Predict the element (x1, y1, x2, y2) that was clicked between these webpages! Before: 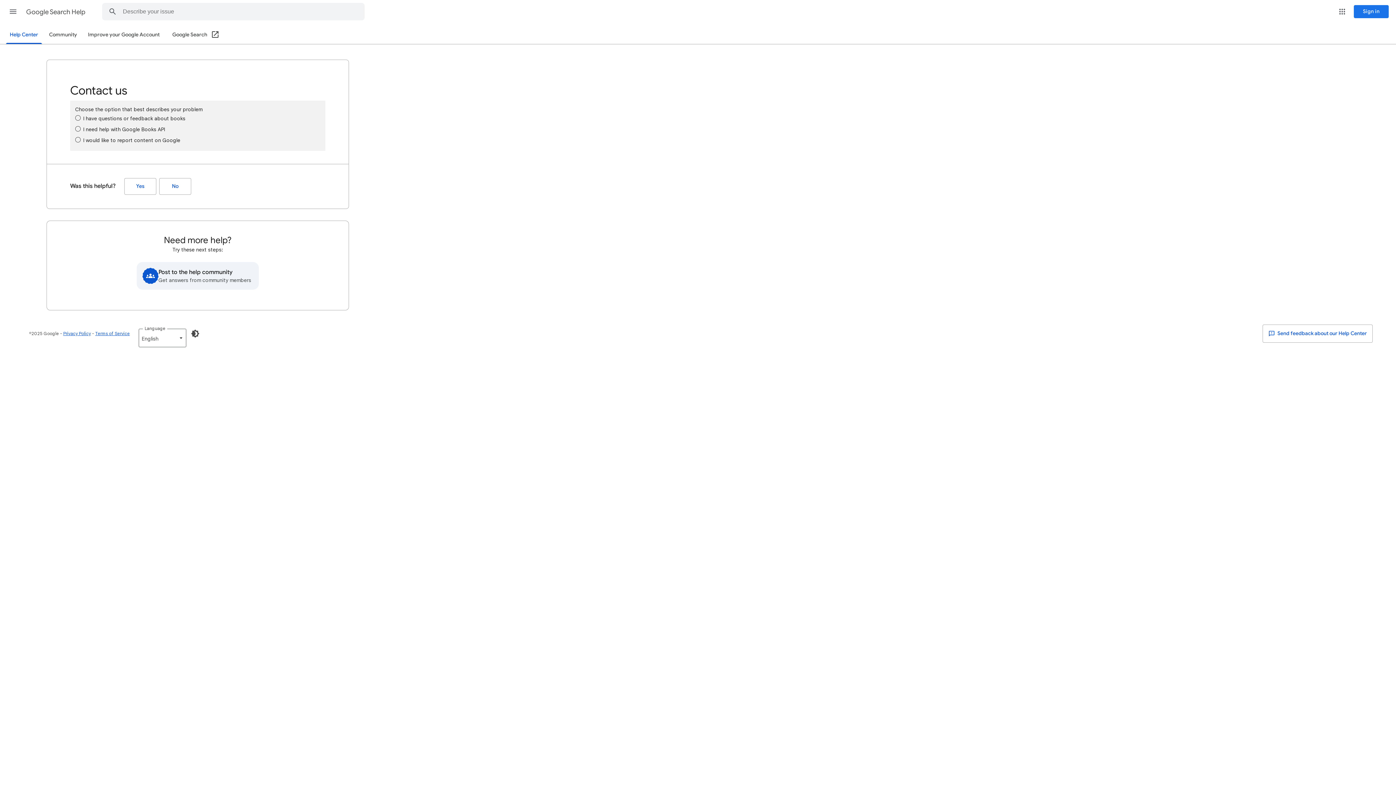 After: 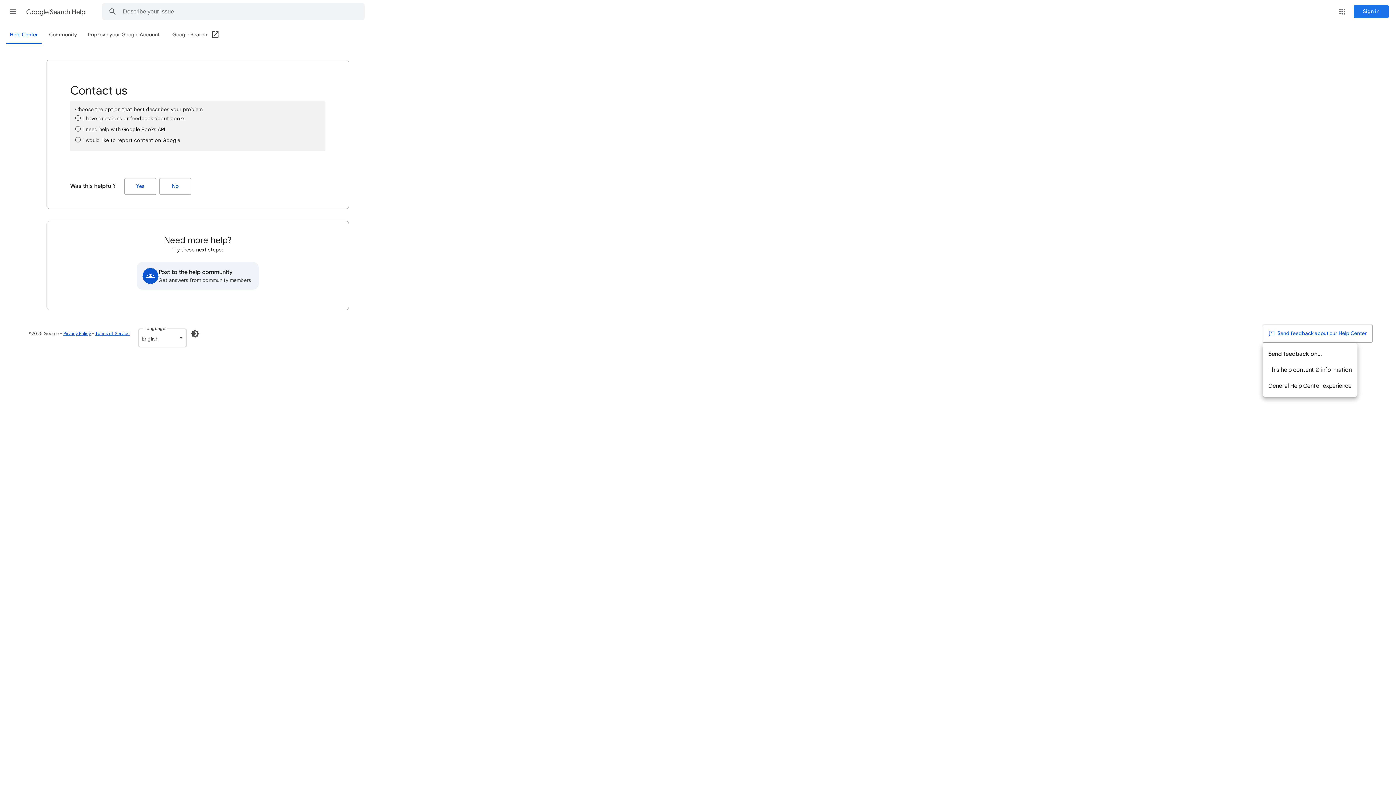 Action: label:  Send feedback about our Help Center bbox: (1262, 324, 1373, 342)